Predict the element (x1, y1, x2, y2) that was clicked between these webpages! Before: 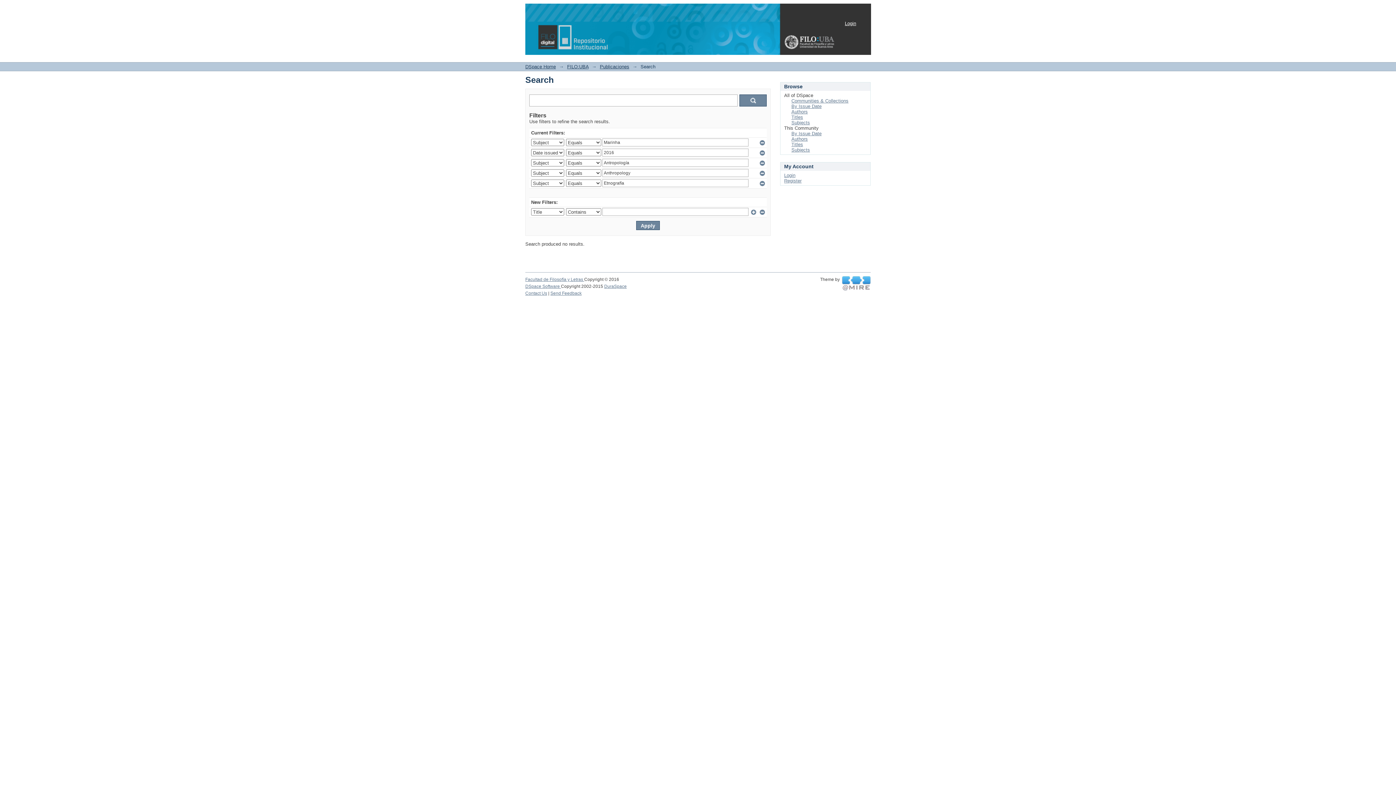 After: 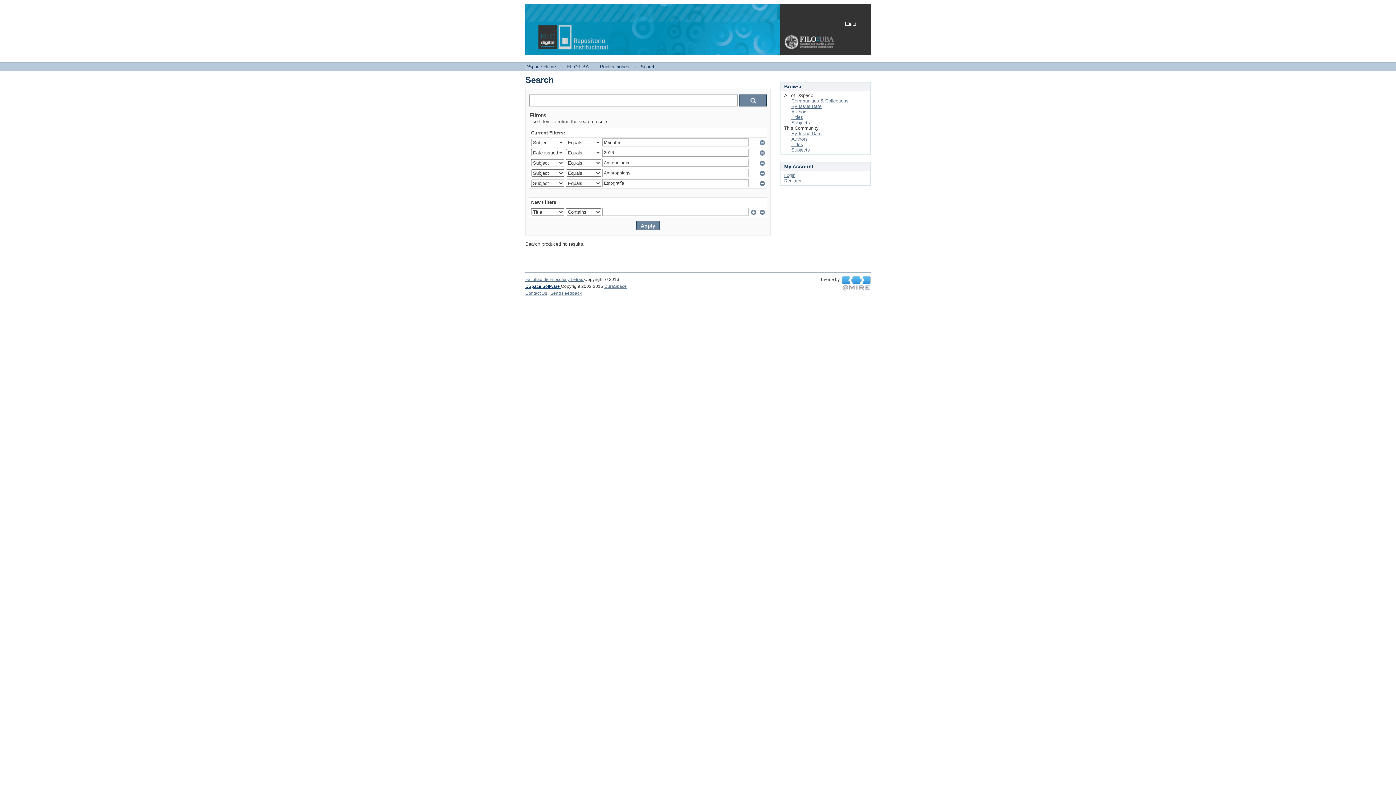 Action: label: DSpace Software  bbox: (525, 284, 561, 289)